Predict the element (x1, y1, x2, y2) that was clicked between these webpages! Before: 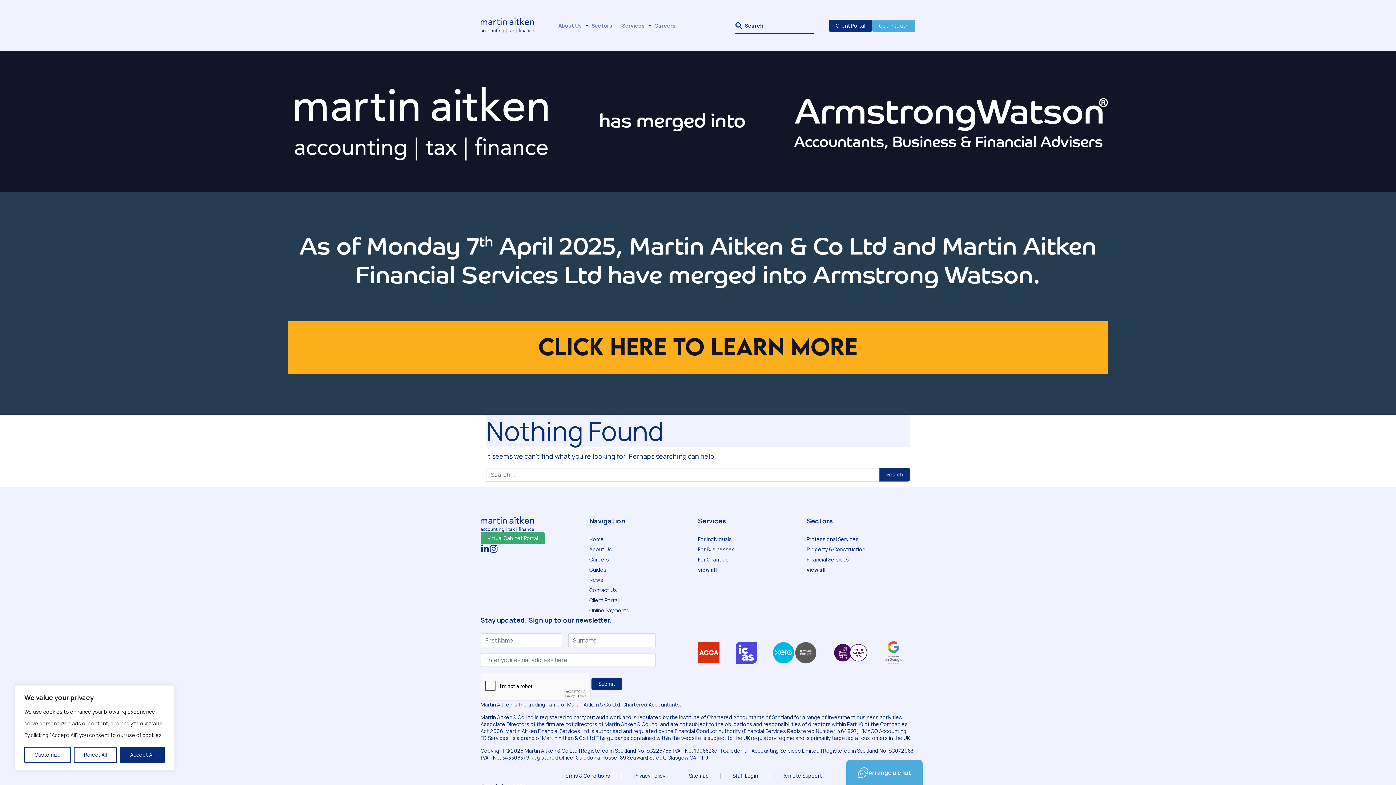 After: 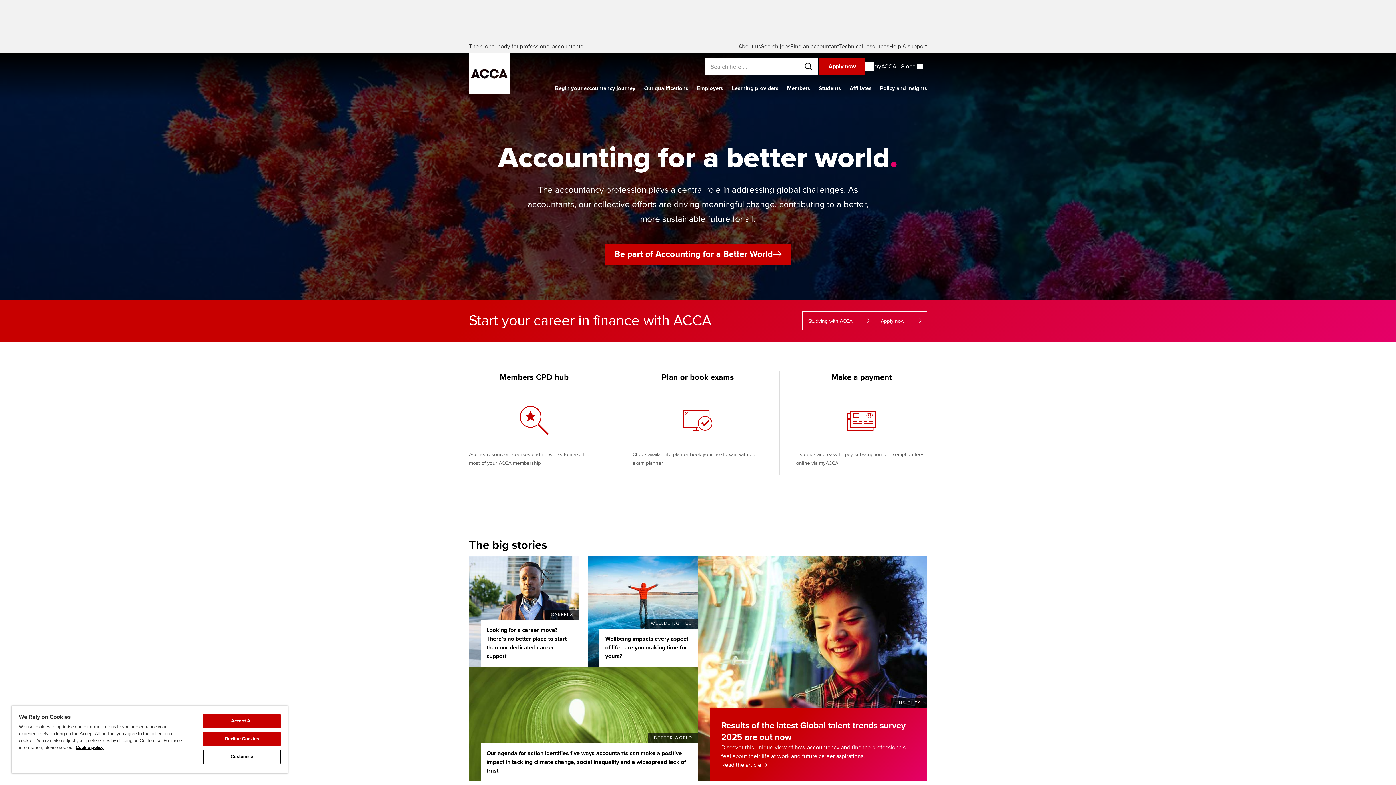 Action: bbox: (698, 649, 735, 655) label: ACCA